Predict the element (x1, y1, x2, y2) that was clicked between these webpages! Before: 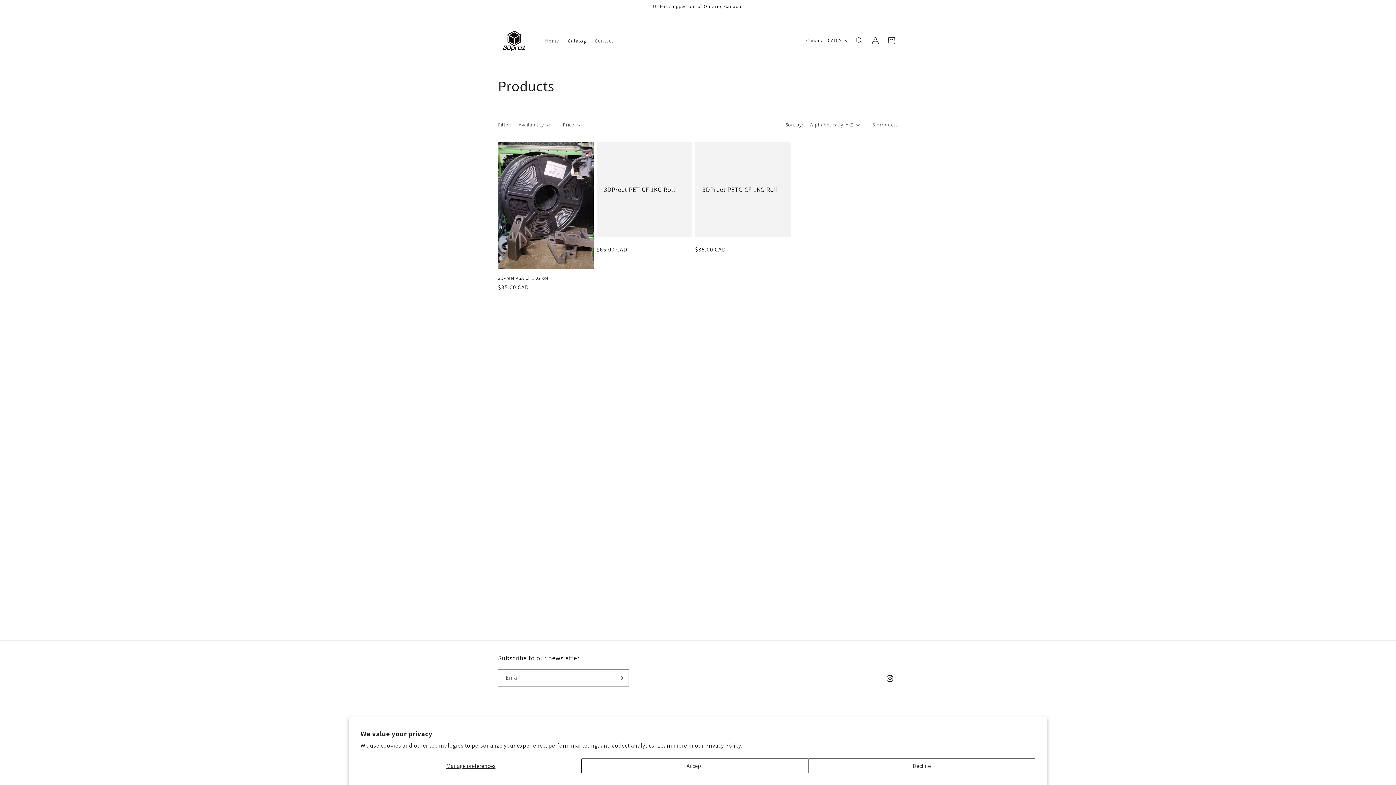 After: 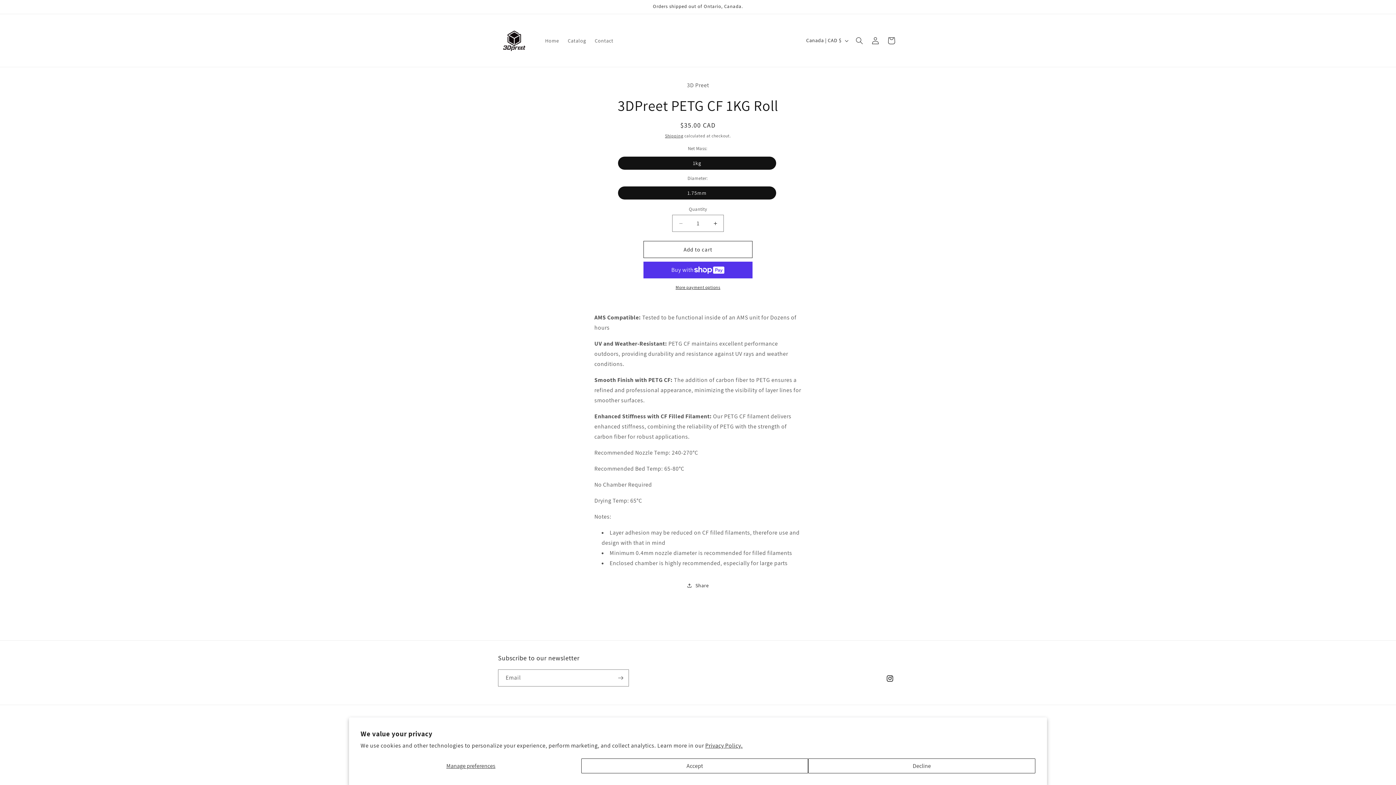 Action: bbox: (702, 185, 783, 193) label: 3DPreet PETG CF 1KG Roll